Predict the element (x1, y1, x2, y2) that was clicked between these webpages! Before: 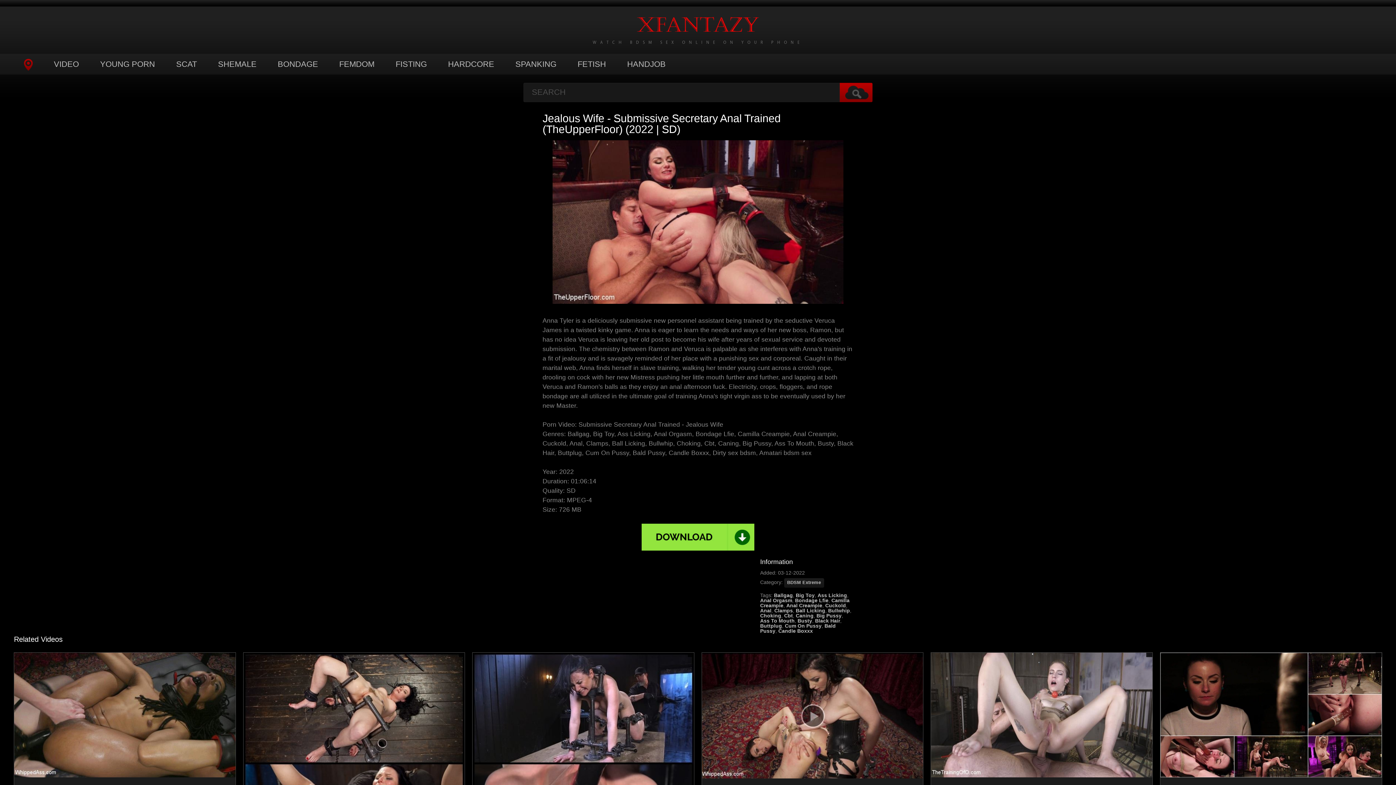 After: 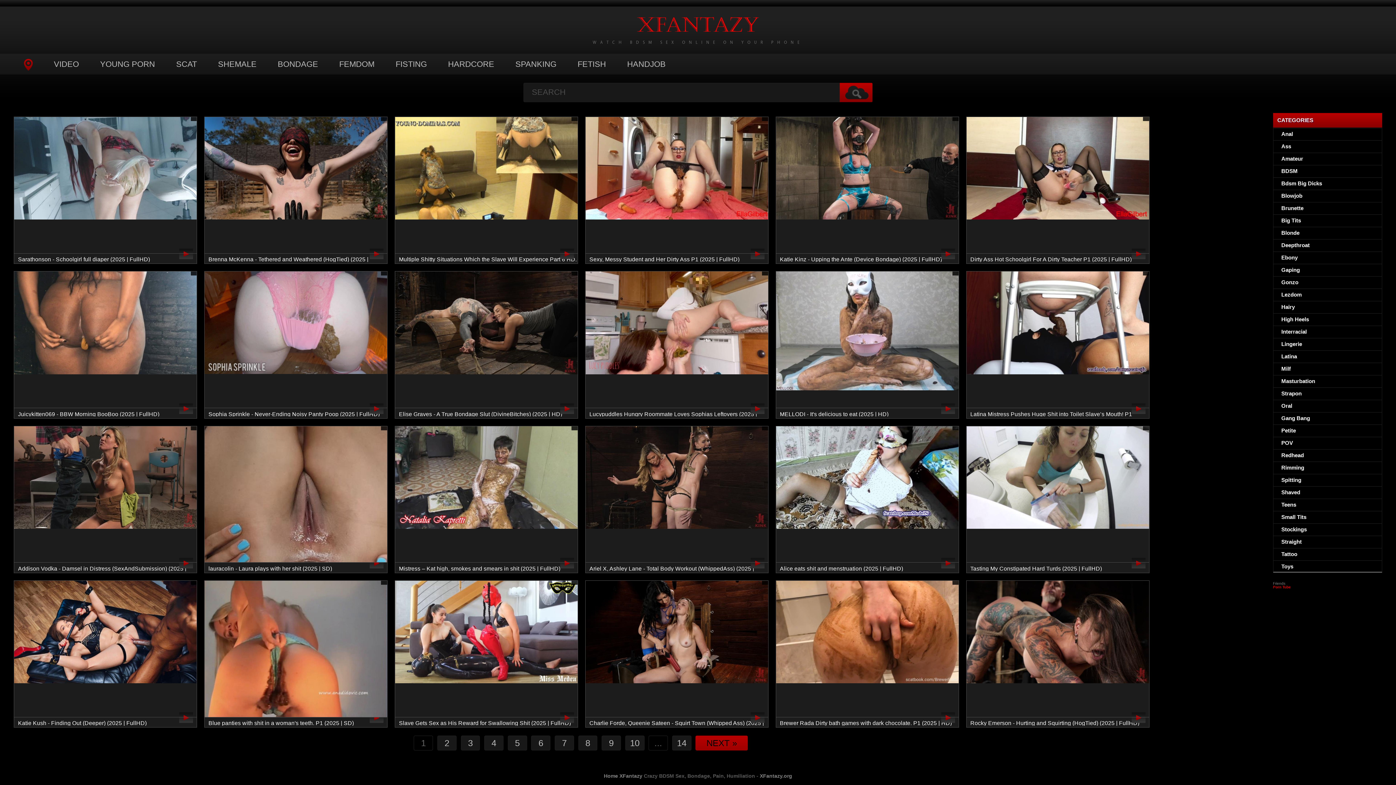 Action: bbox: (817, 592, 847, 598) label: Ass Licking